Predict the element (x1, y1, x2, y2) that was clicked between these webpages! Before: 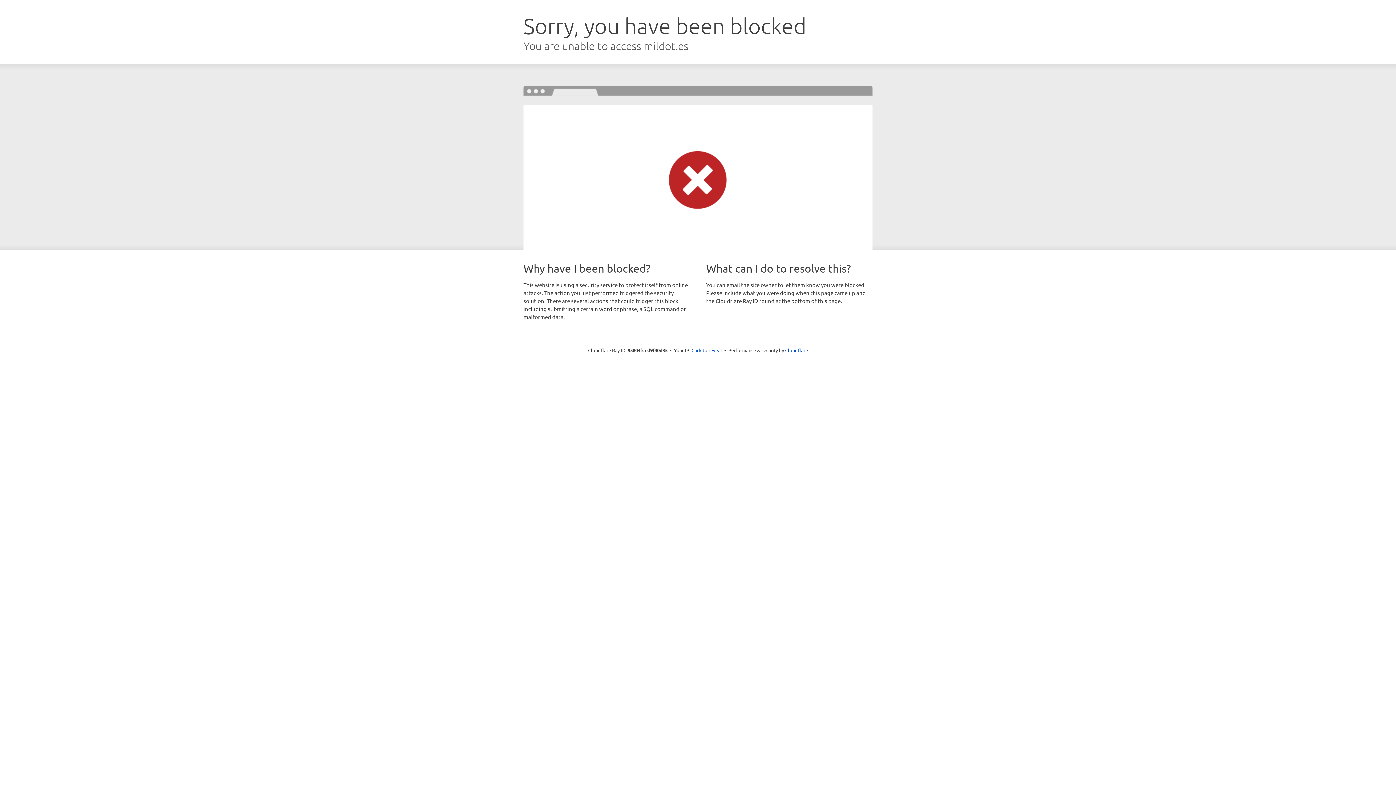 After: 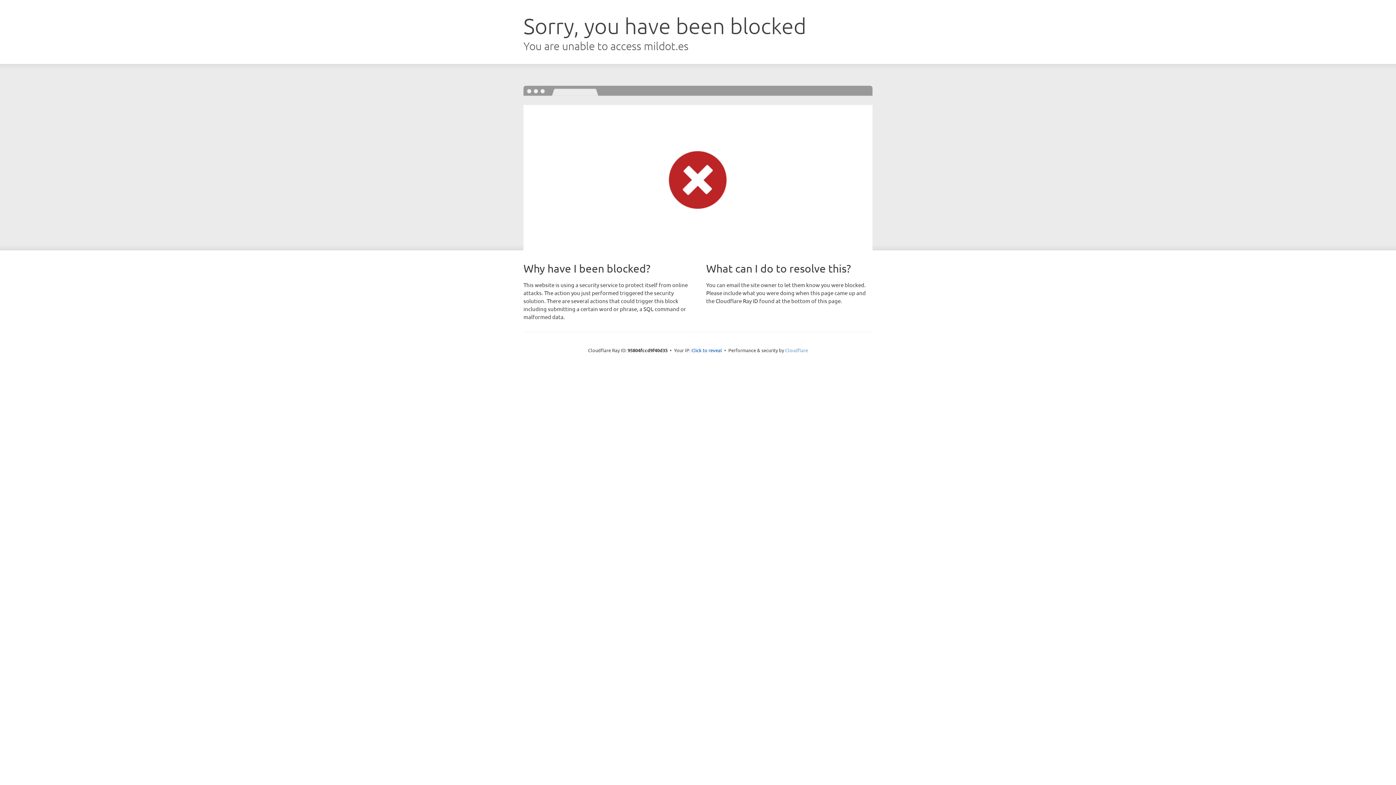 Action: label: Cloudflare bbox: (785, 347, 808, 353)